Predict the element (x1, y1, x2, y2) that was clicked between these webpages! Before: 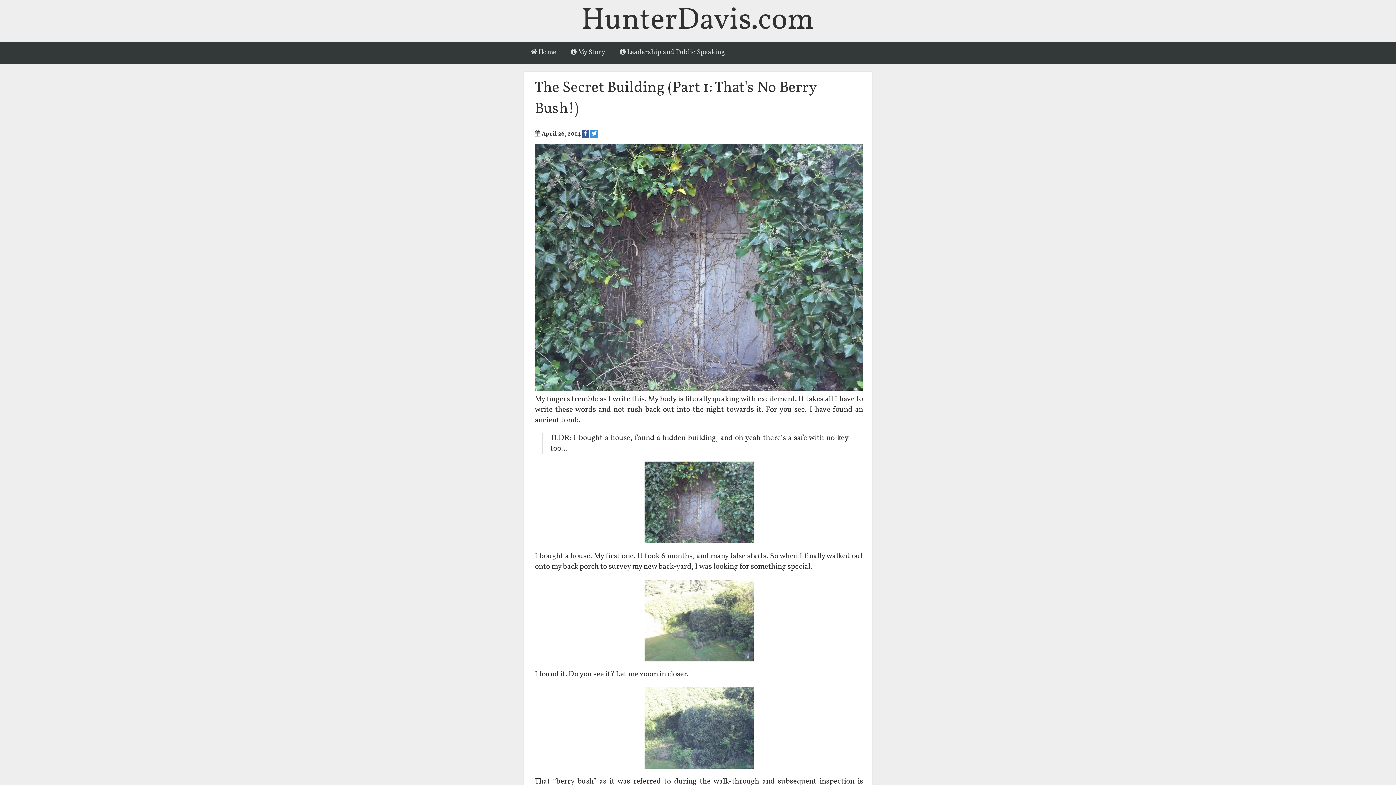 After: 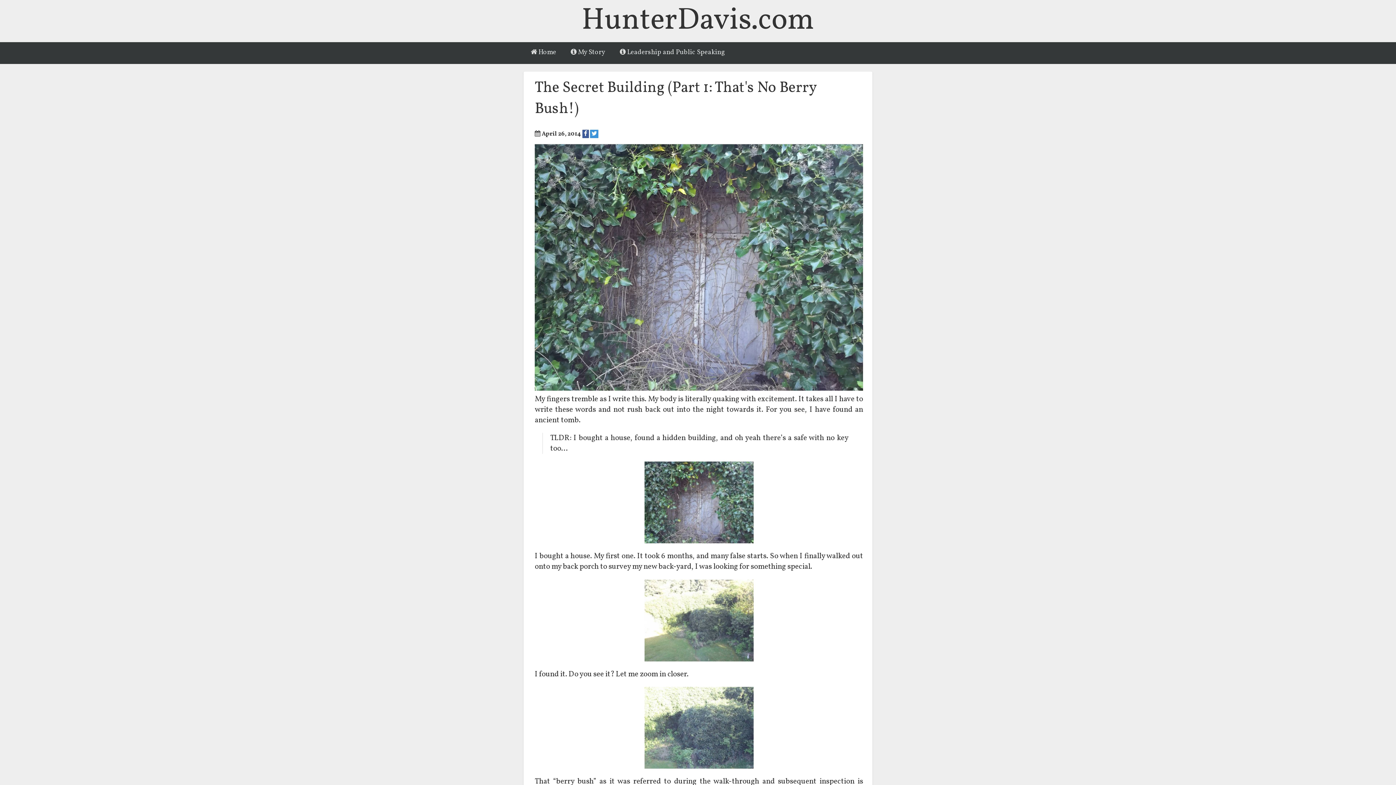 Action: bbox: (582, 129, 589, 138)